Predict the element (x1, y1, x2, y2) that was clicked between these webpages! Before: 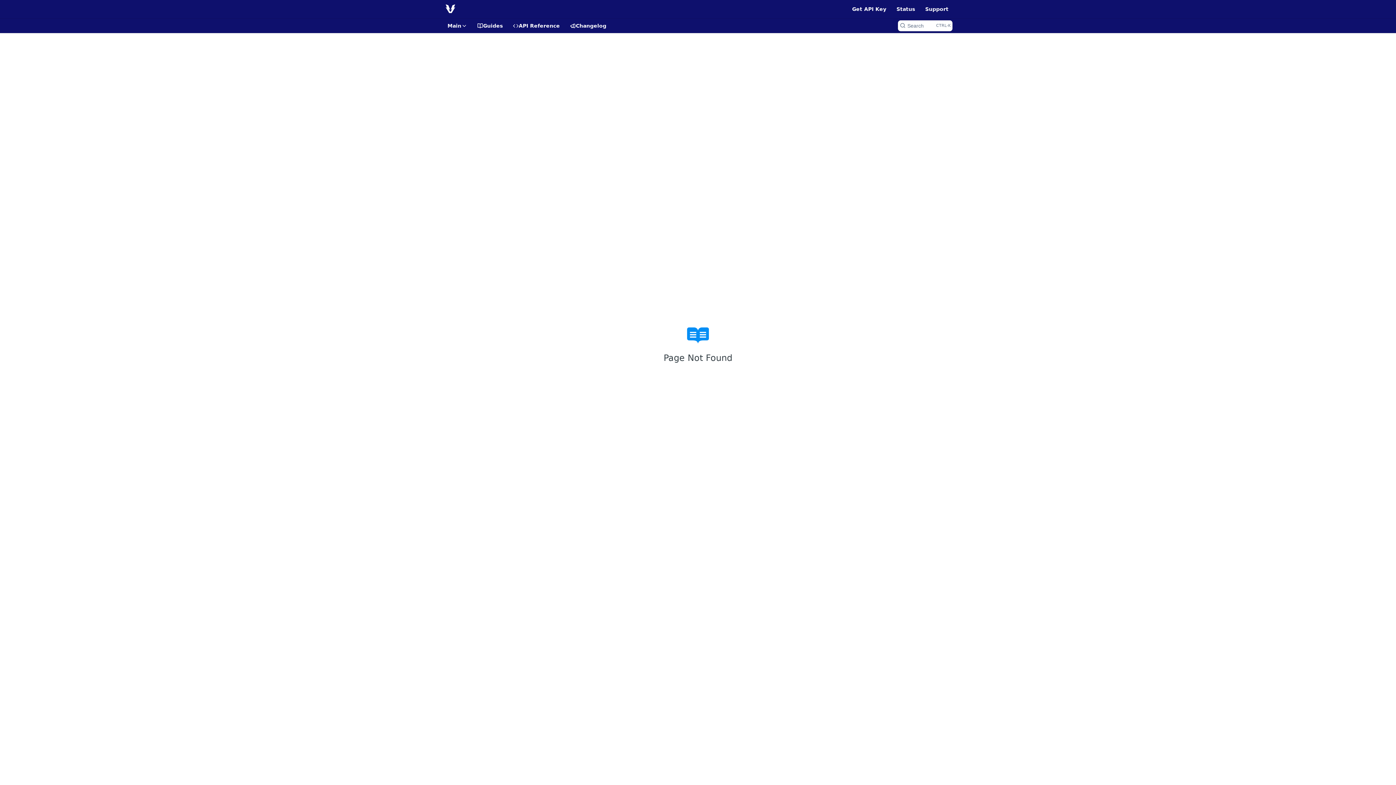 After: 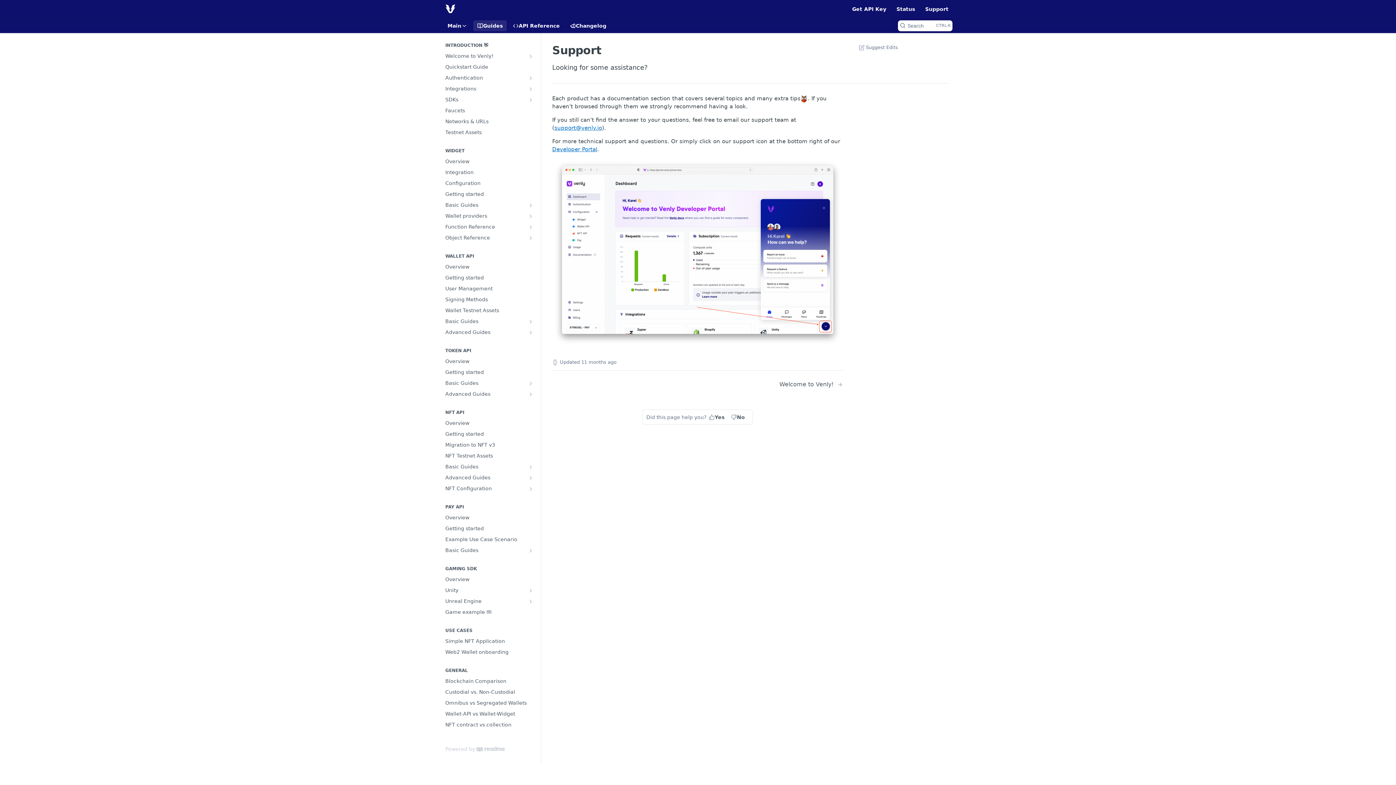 Action: label: Support bbox: (921, 3, 952, 14)